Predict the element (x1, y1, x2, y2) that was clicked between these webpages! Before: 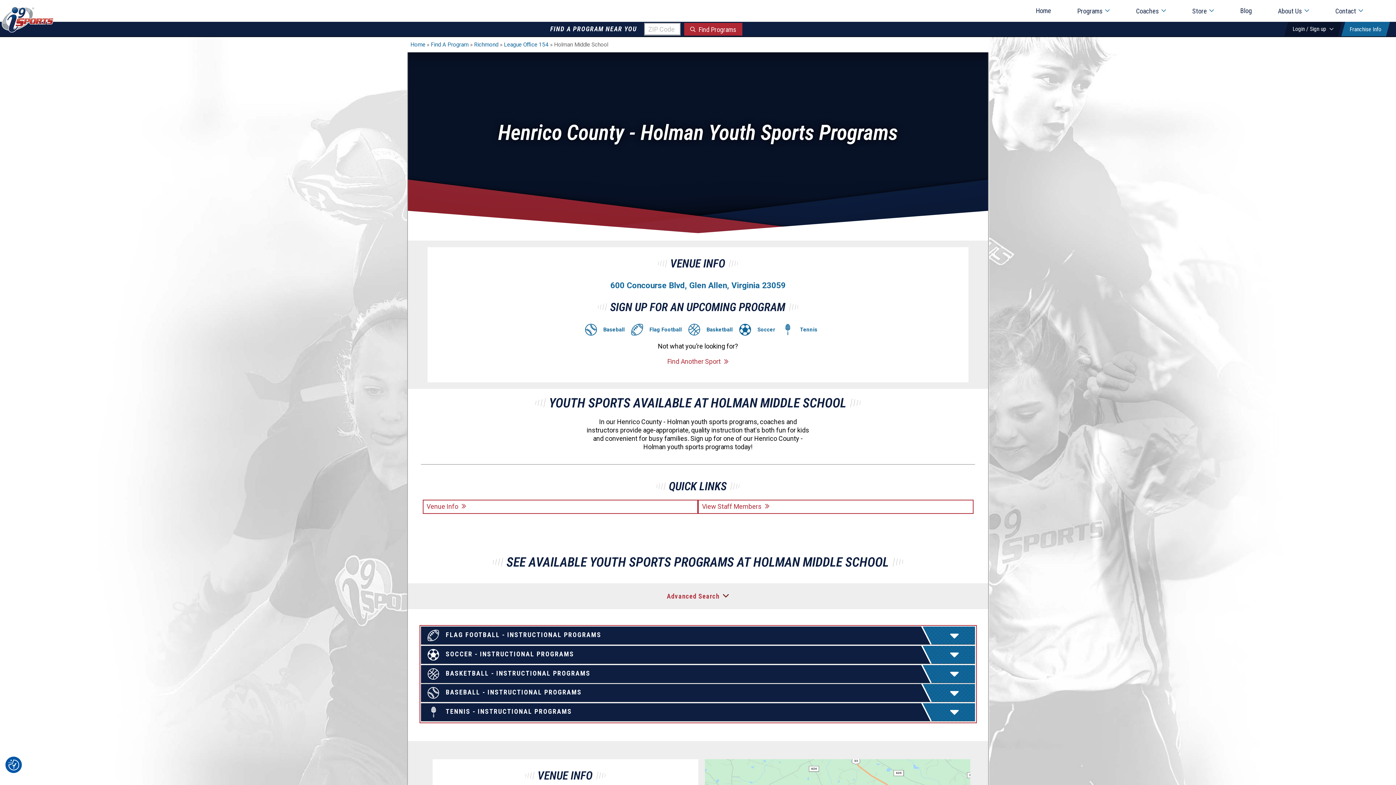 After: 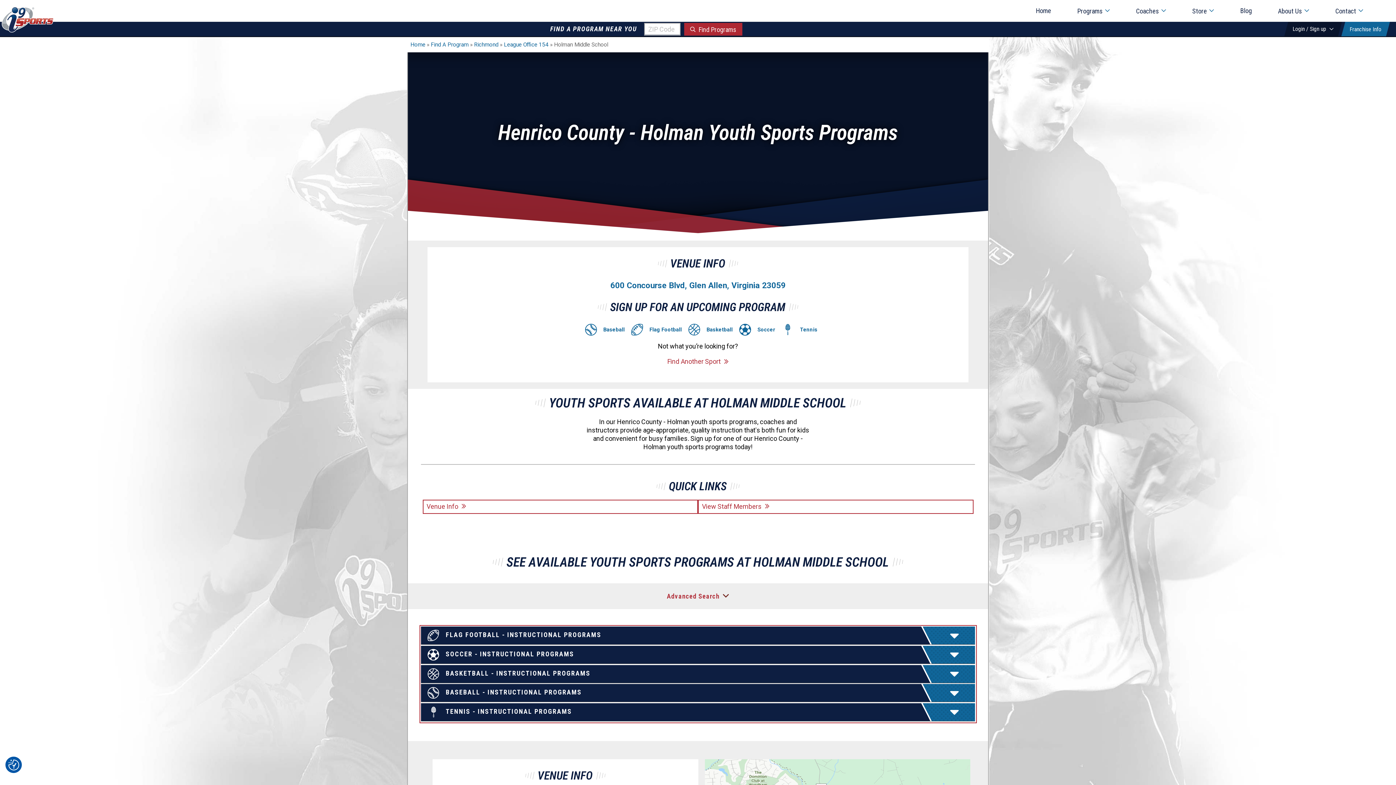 Action: bbox: (708, 760, 720, 771) label: Zoom In